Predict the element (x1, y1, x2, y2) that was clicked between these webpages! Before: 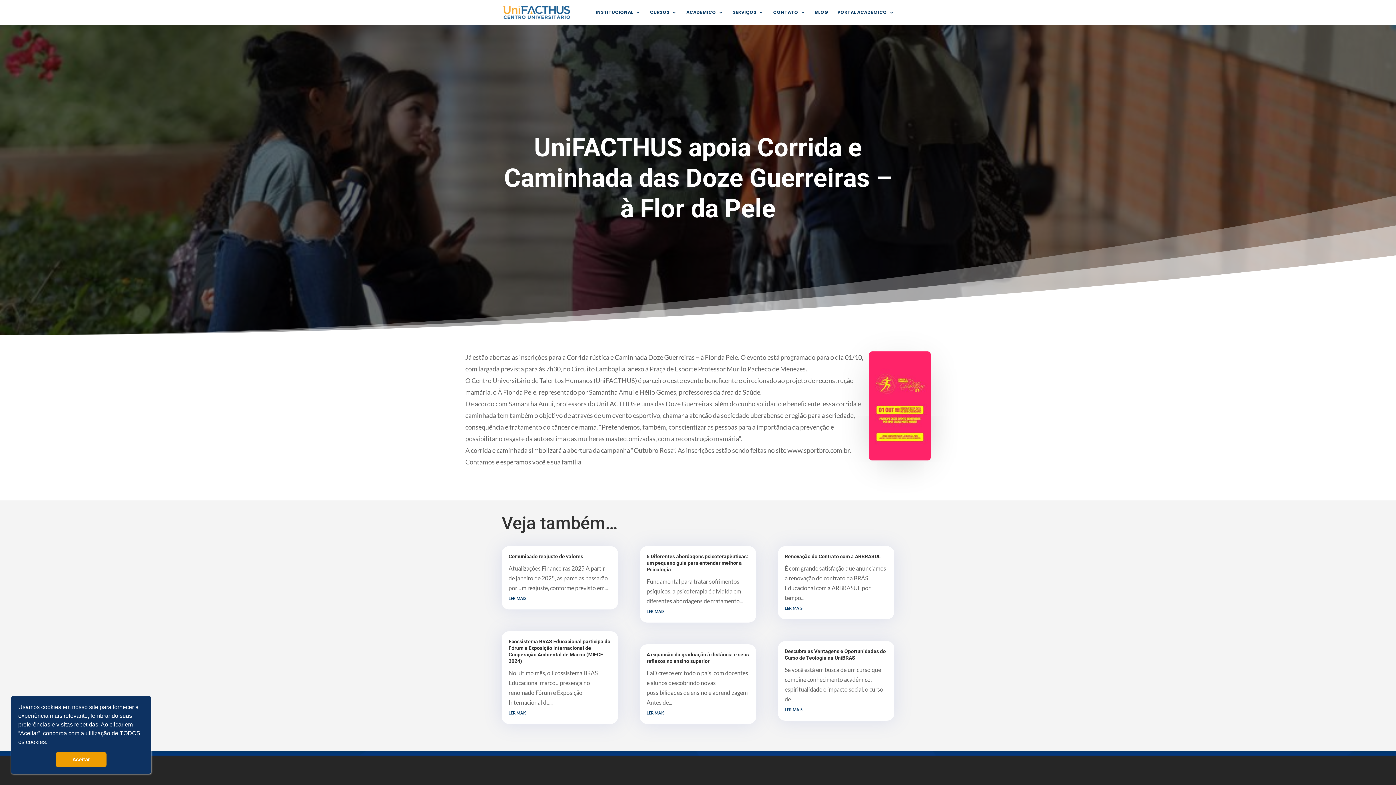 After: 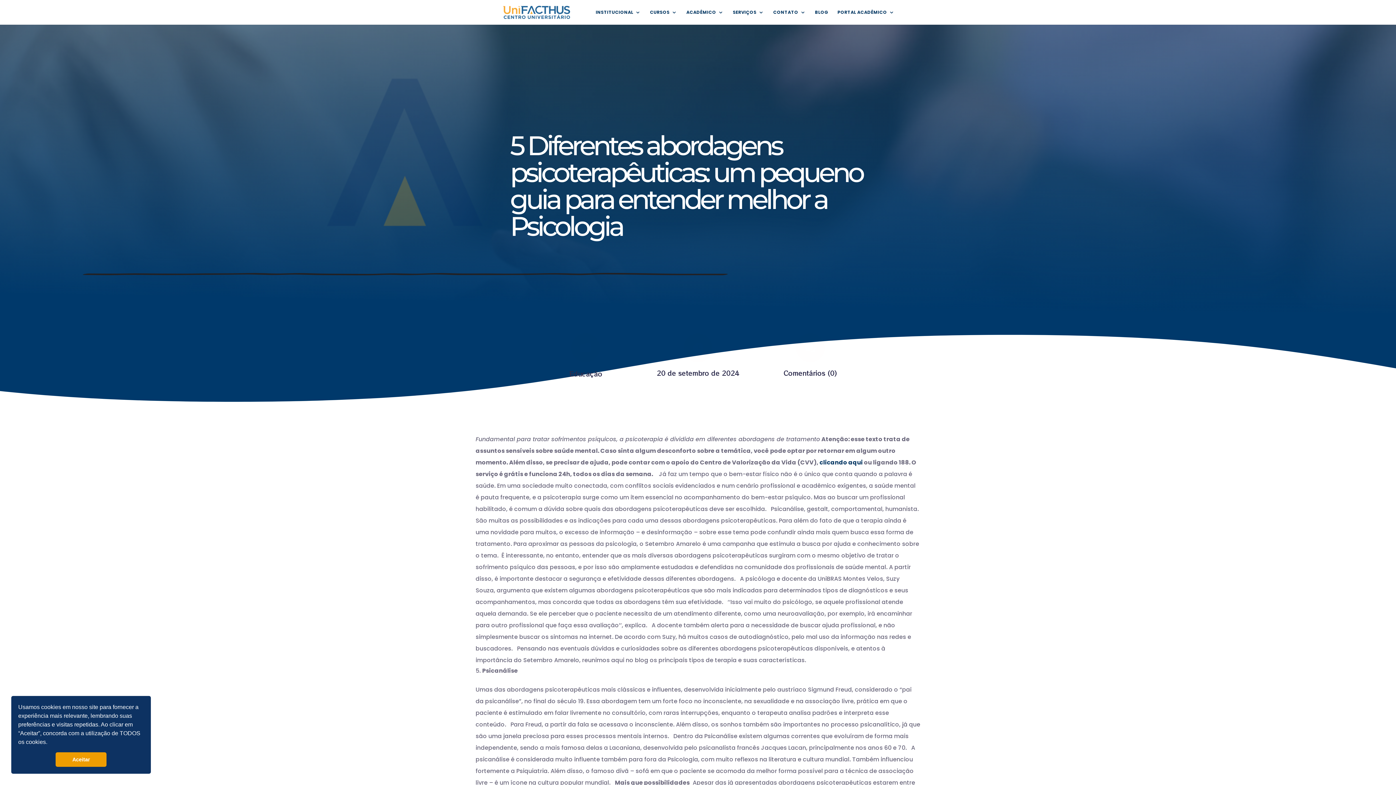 Action: bbox: (646, 553, 748, 572) label: 5 Diferentes abordagens psicoterapêuticas: um pequeno guia para entender melhor a Psicologia